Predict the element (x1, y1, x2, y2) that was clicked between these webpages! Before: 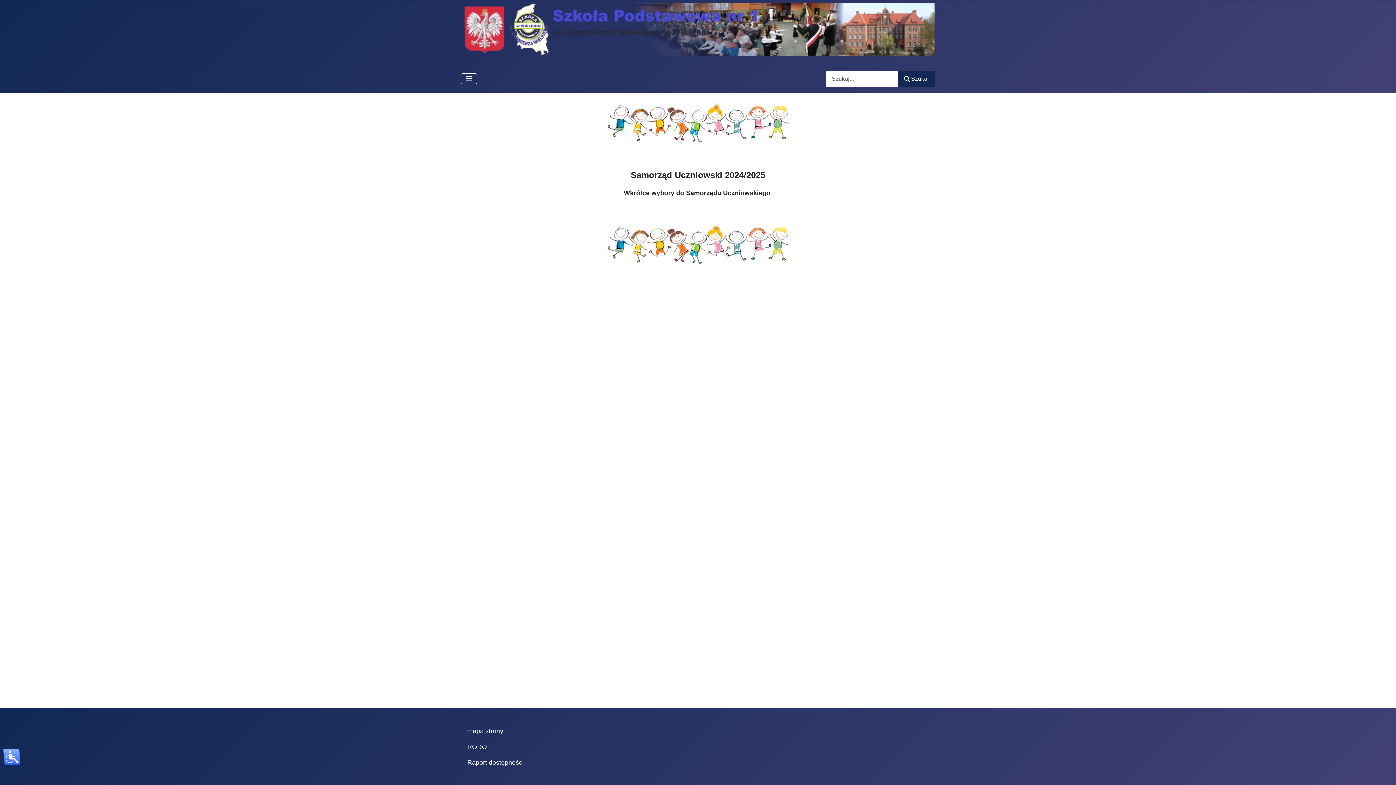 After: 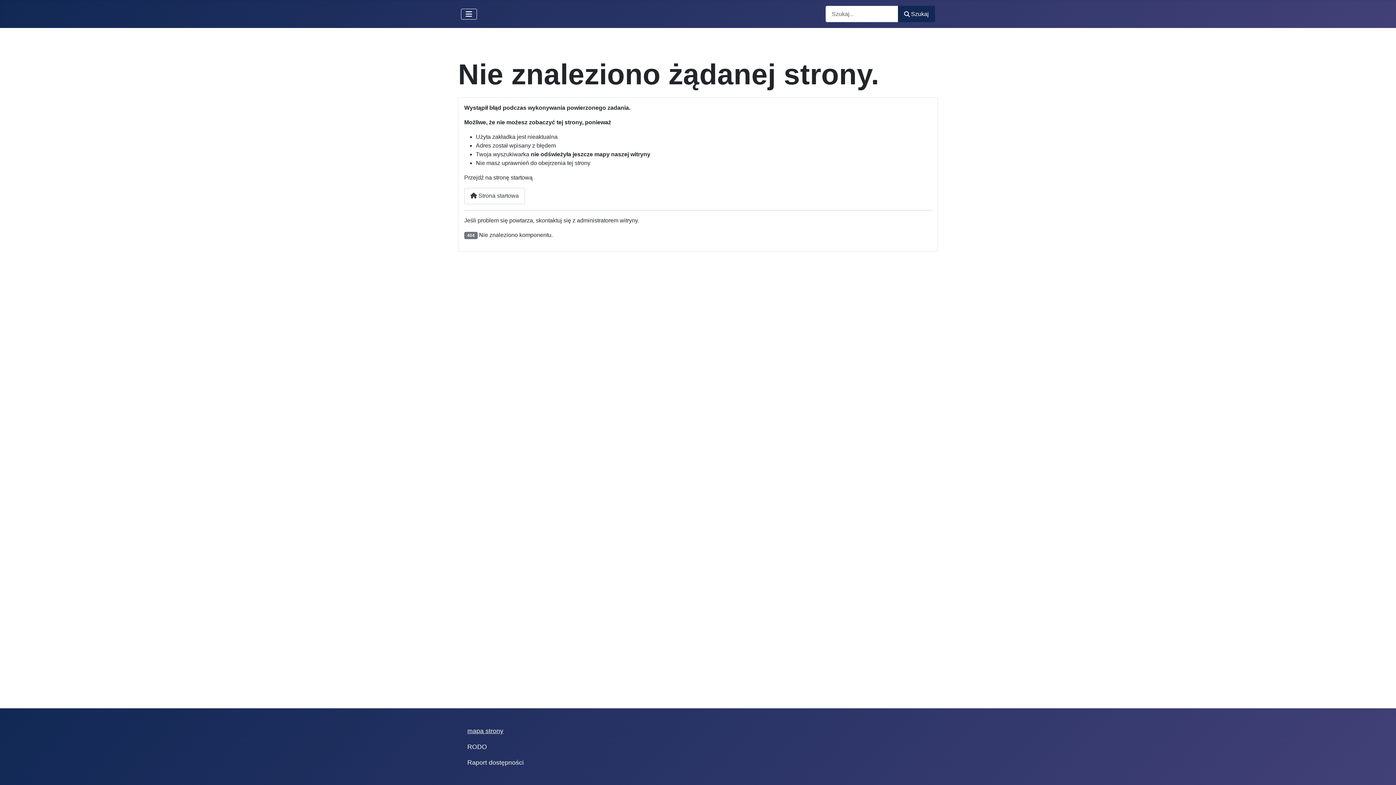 Action: label: mapa strony bbox: (467, 726, 503, 736)